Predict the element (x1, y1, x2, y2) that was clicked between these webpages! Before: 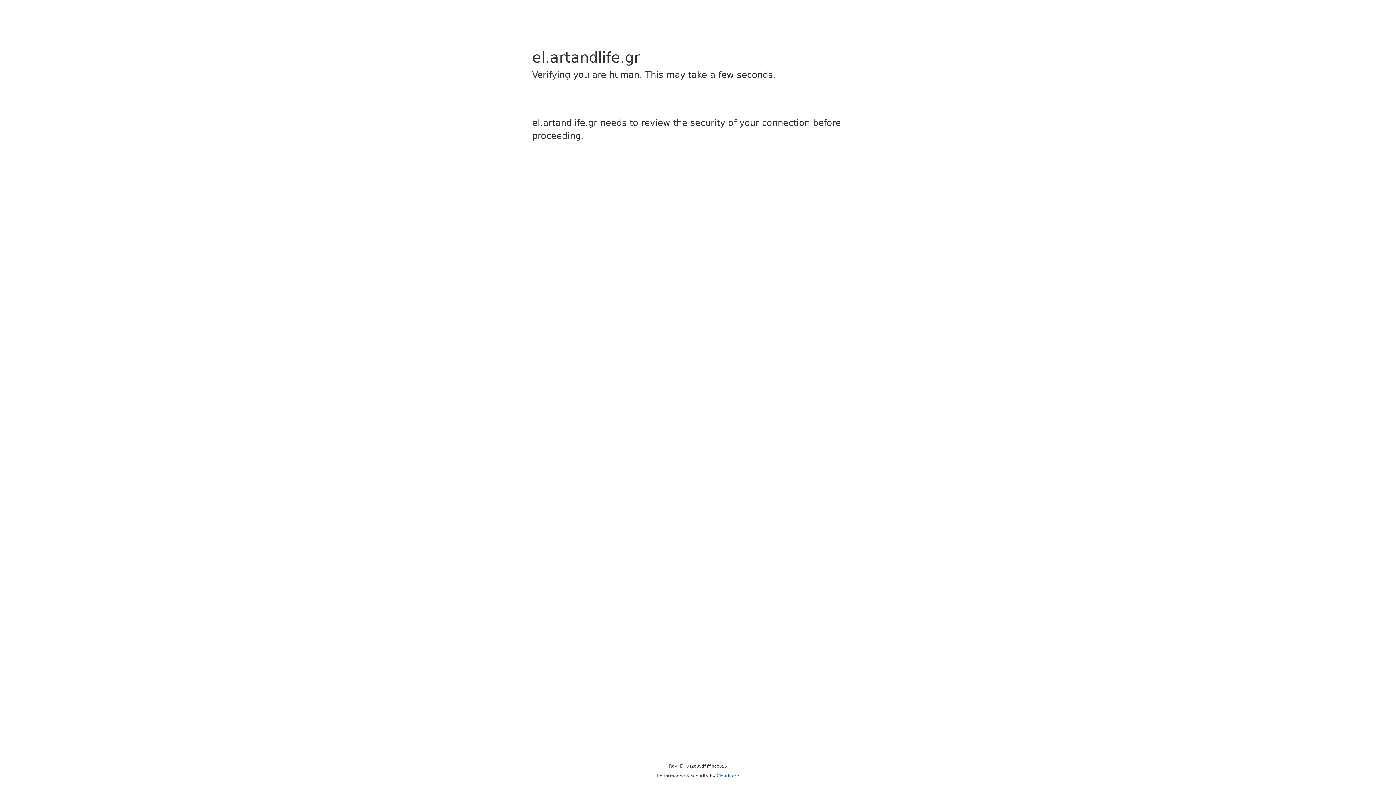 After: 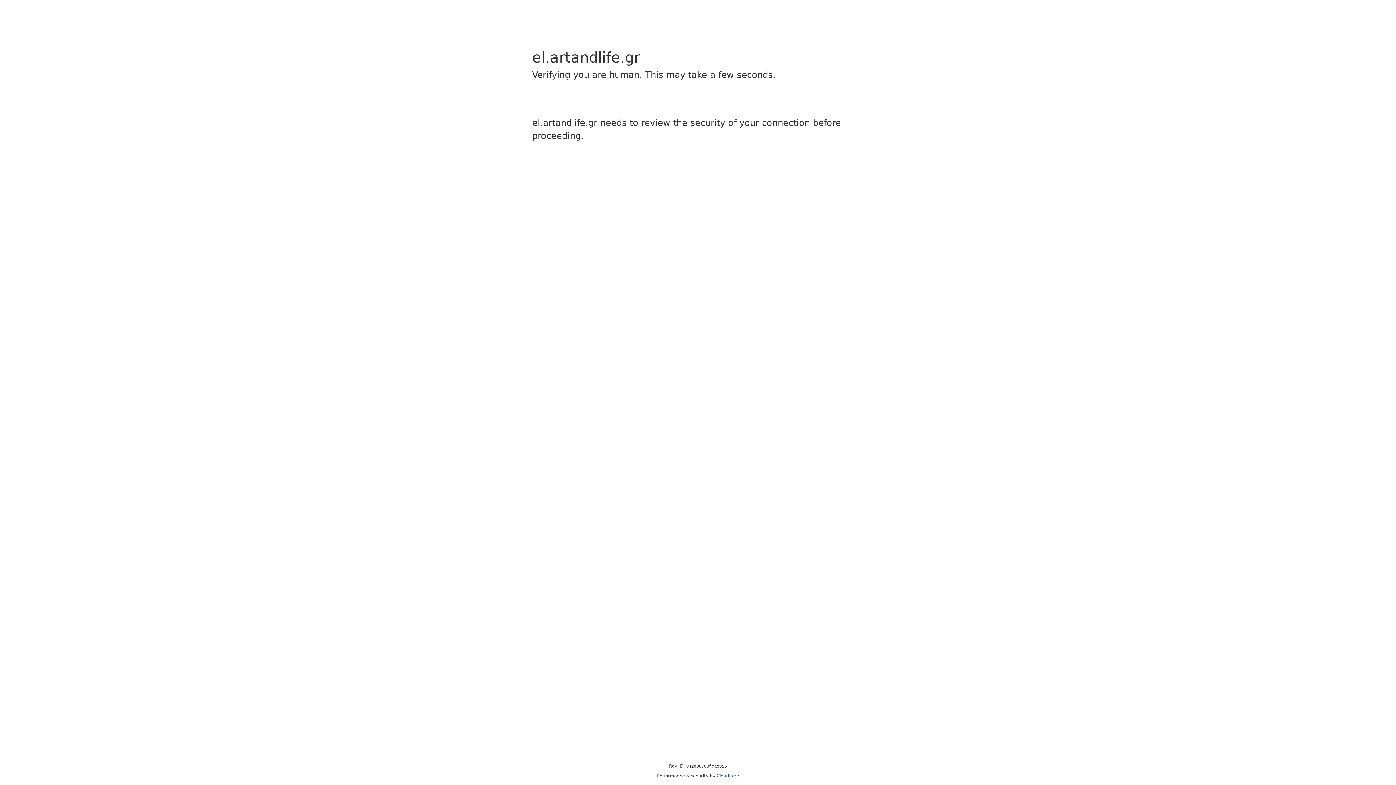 Action: bbox: (716, 773, 739, 778) label: Cloudflare